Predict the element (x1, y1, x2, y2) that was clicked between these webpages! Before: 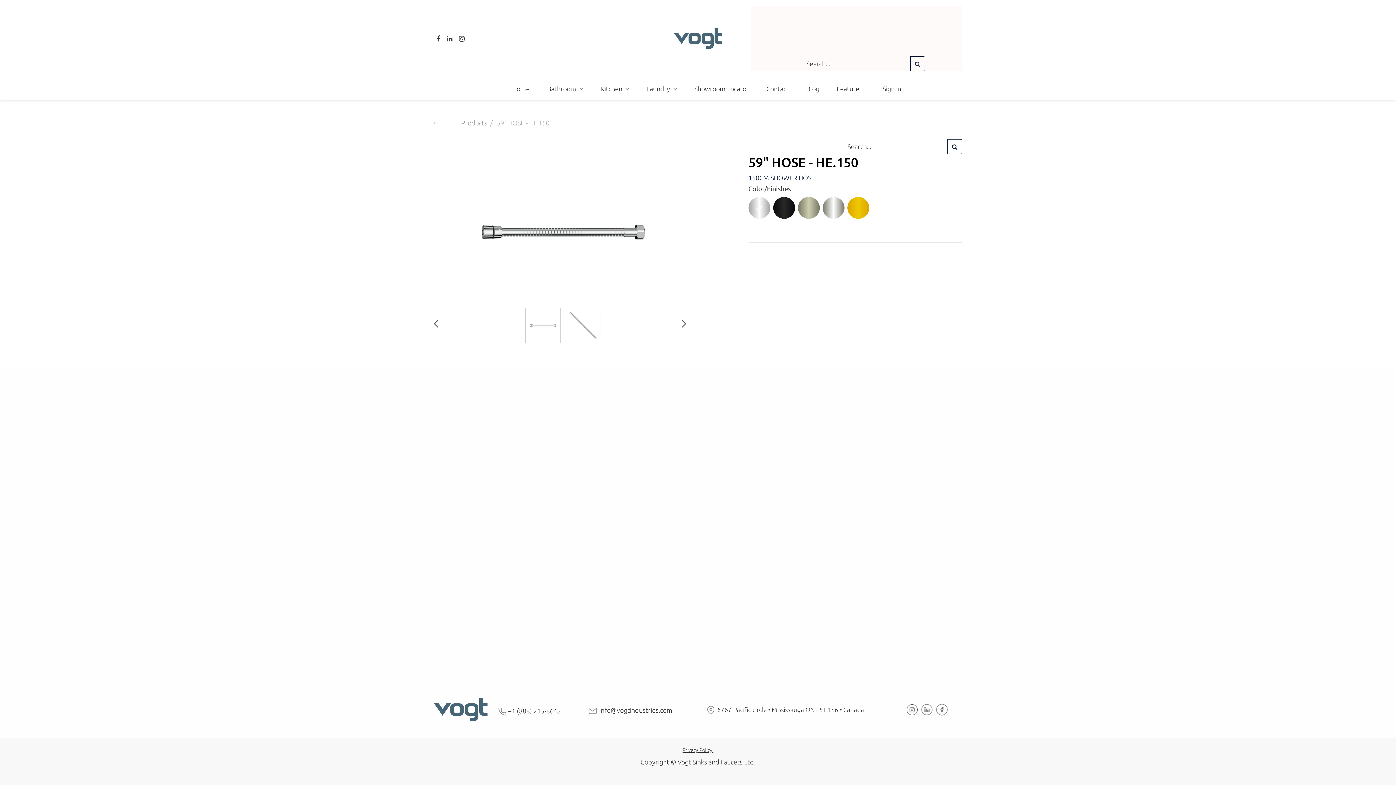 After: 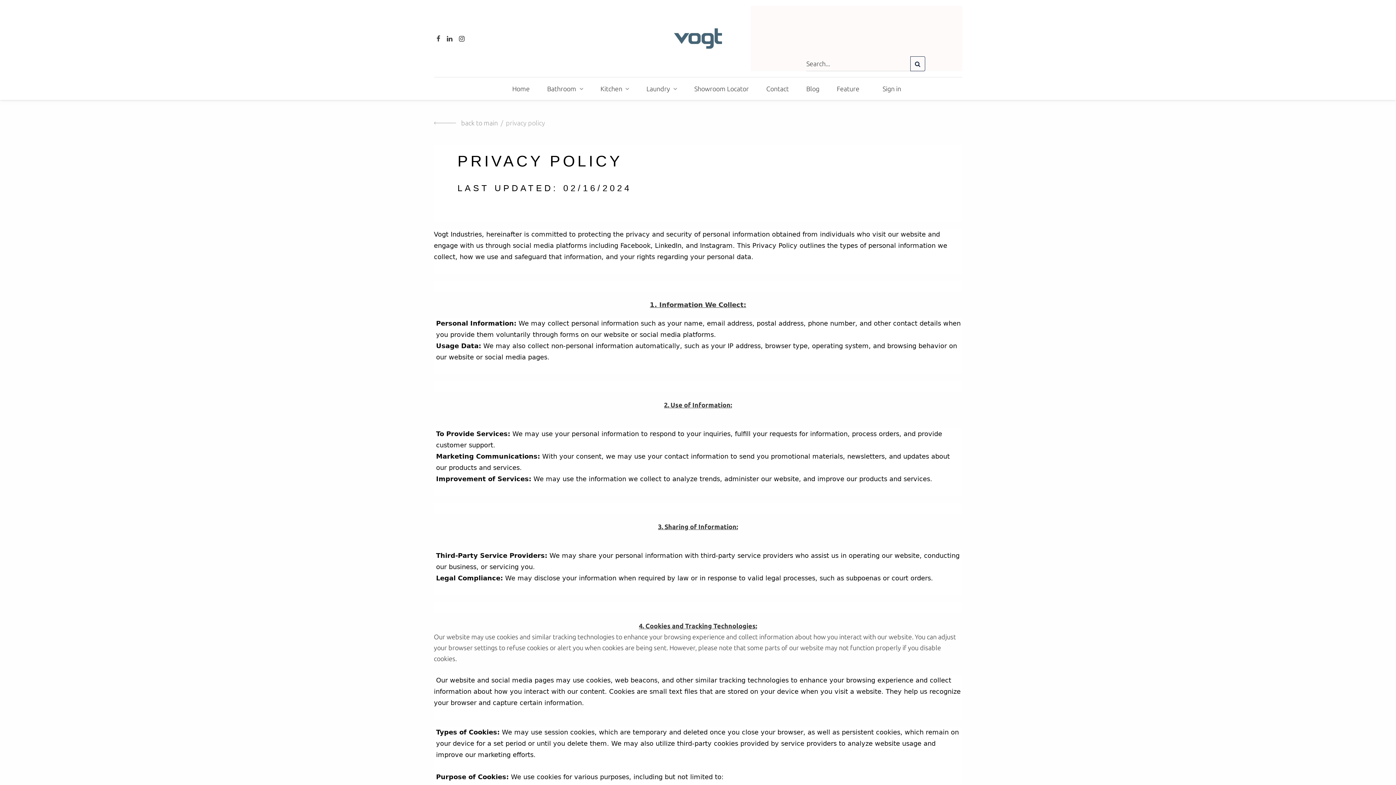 Action: label: Privacy Policy. bbox: (682, 746, 713, 753)